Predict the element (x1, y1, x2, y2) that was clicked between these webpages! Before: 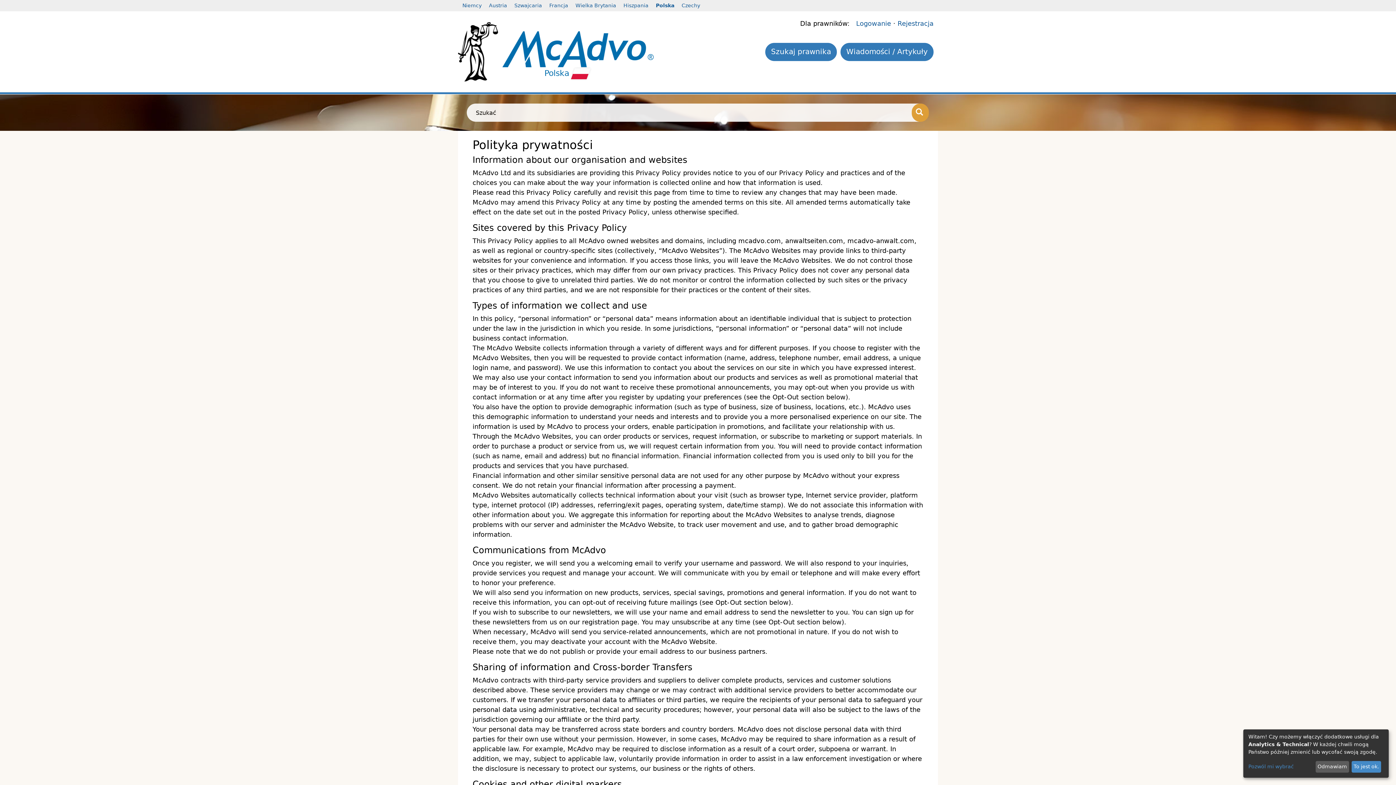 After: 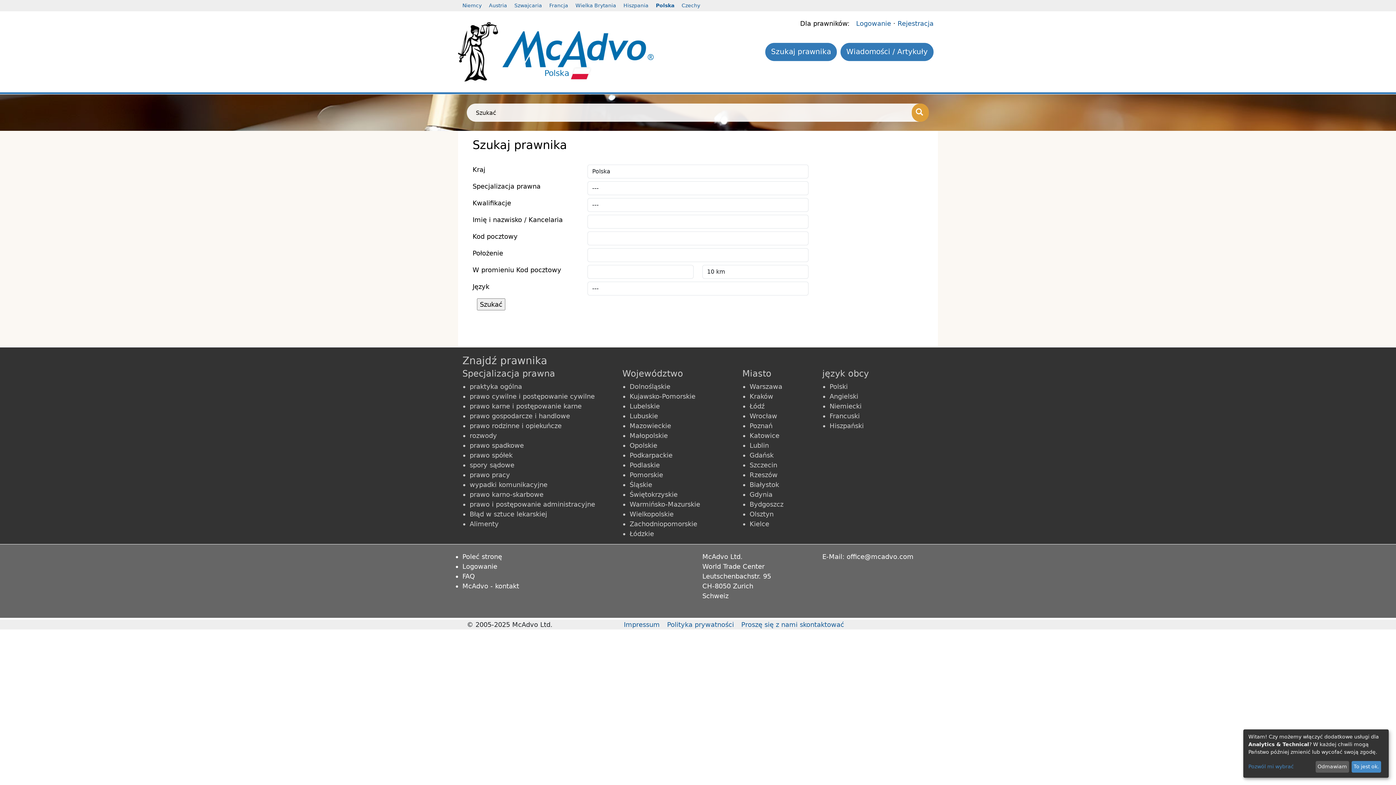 Action: bbox: (765, 42, 837, 61) label: Szukaj prawnika